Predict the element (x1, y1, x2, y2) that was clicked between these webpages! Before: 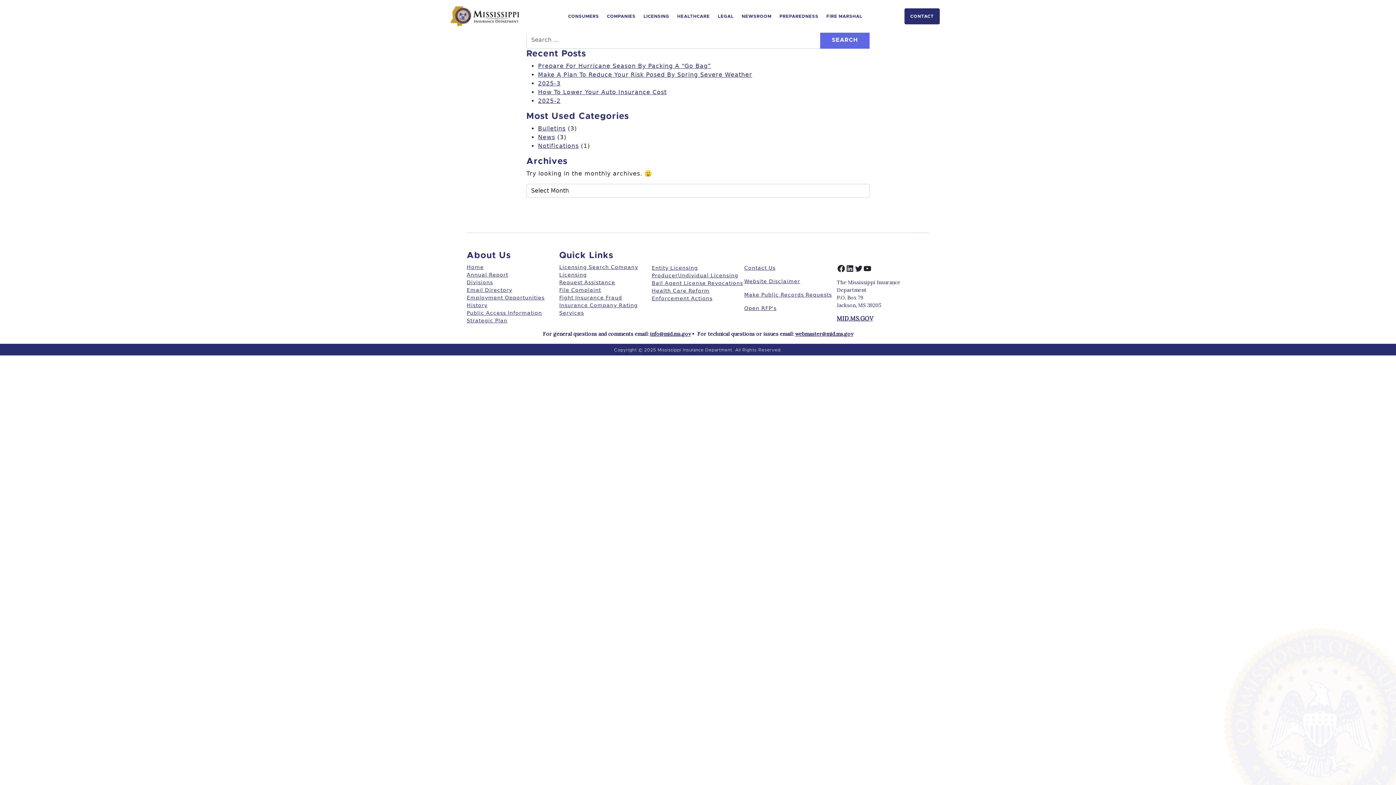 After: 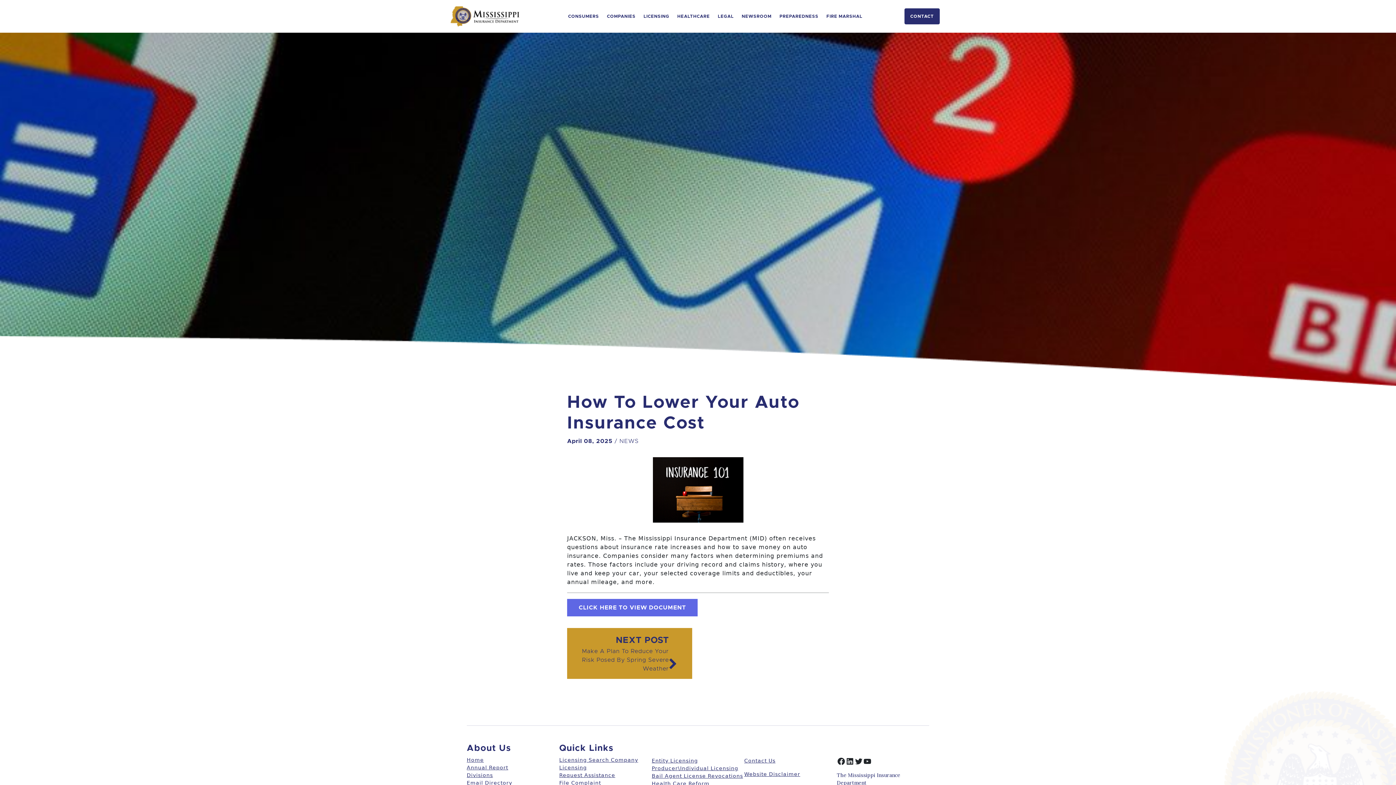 Action: label: How To Lower Your Auto Insurance Cost bbox: (538, 88, 666, 95)